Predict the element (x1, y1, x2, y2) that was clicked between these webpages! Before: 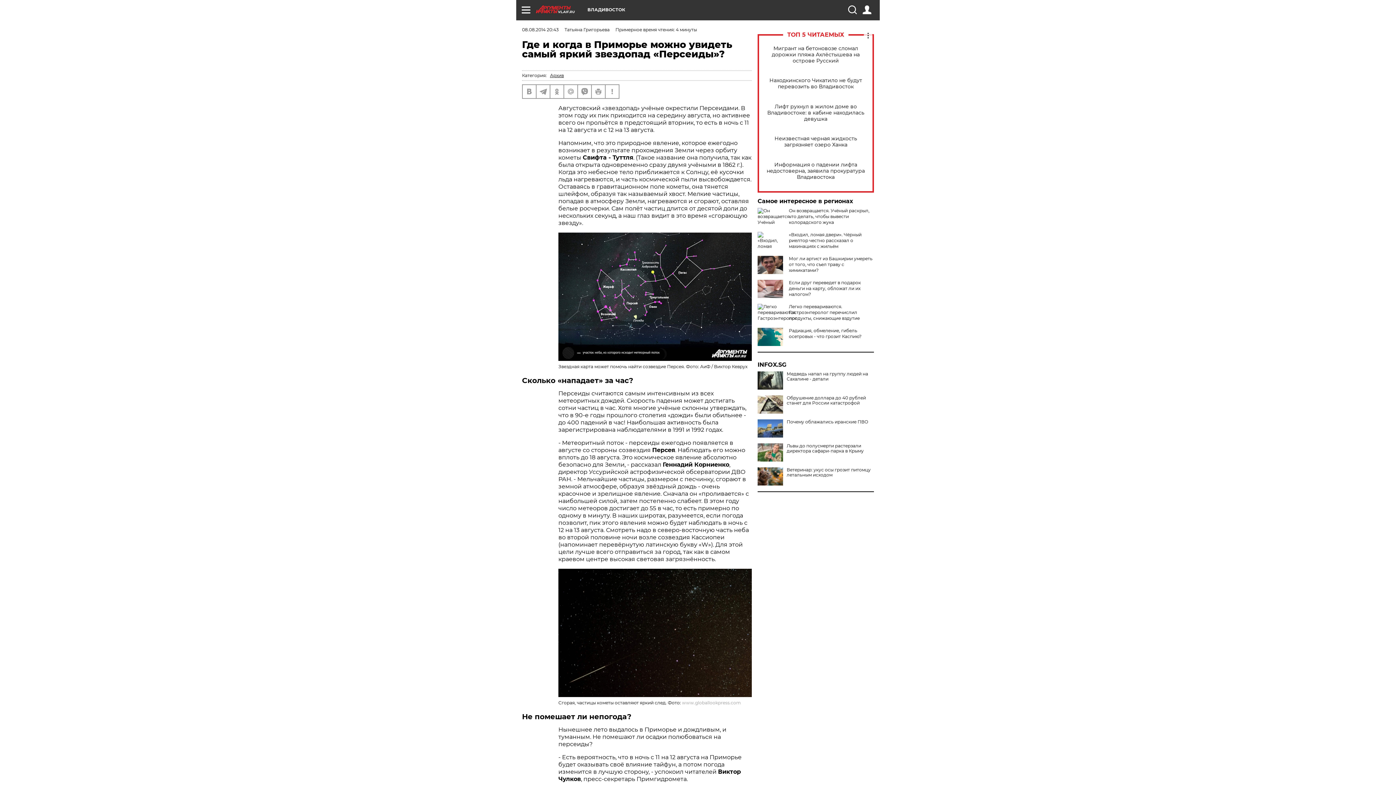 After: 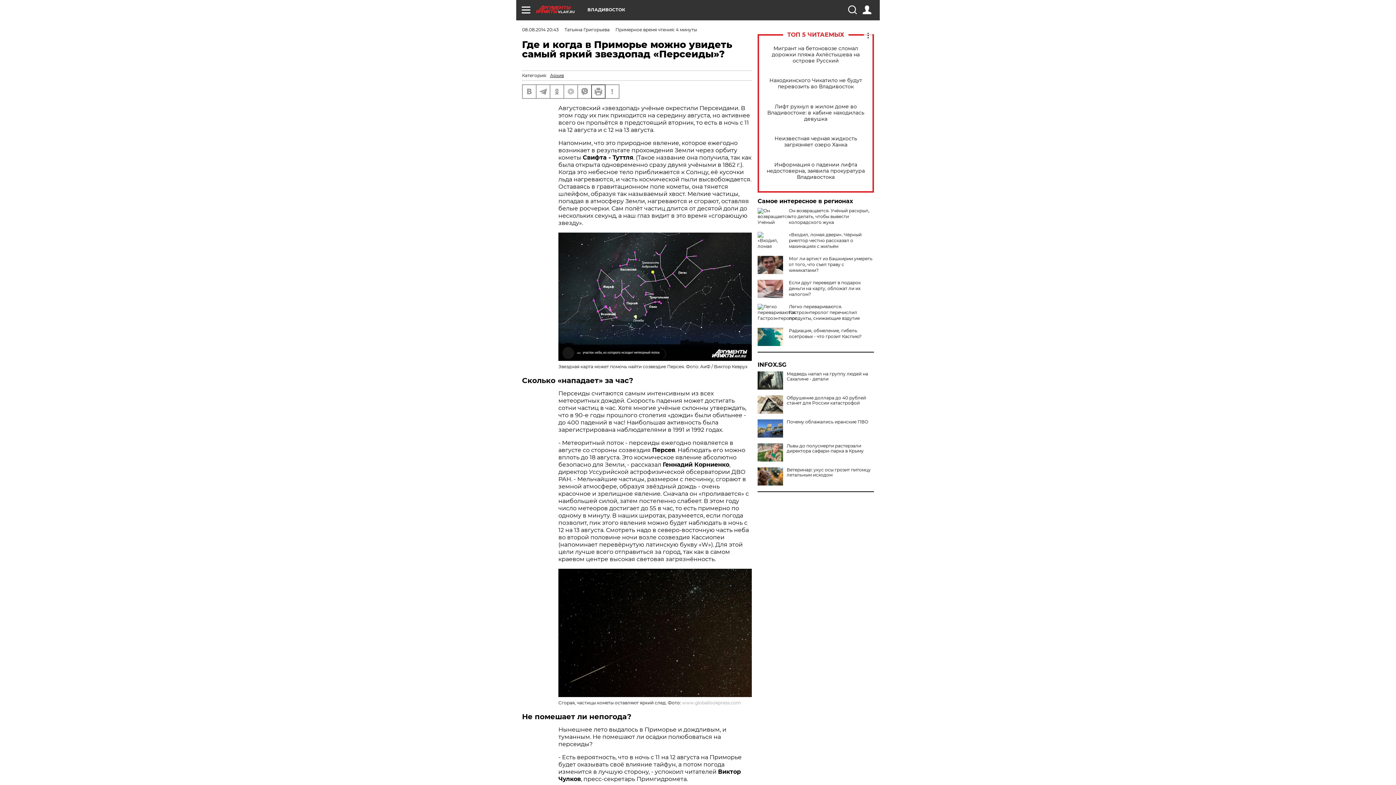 Action: bbox: (592, 85, 605, 98)